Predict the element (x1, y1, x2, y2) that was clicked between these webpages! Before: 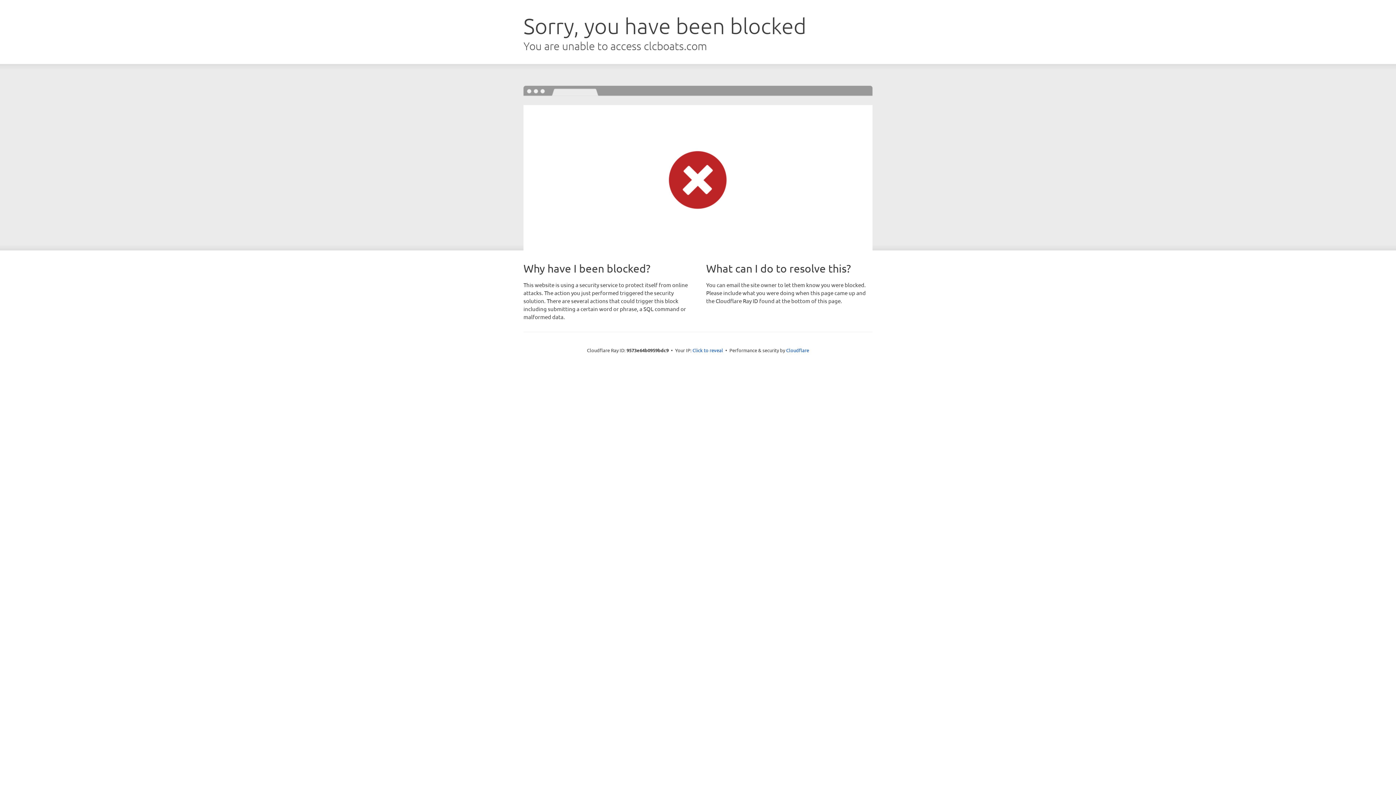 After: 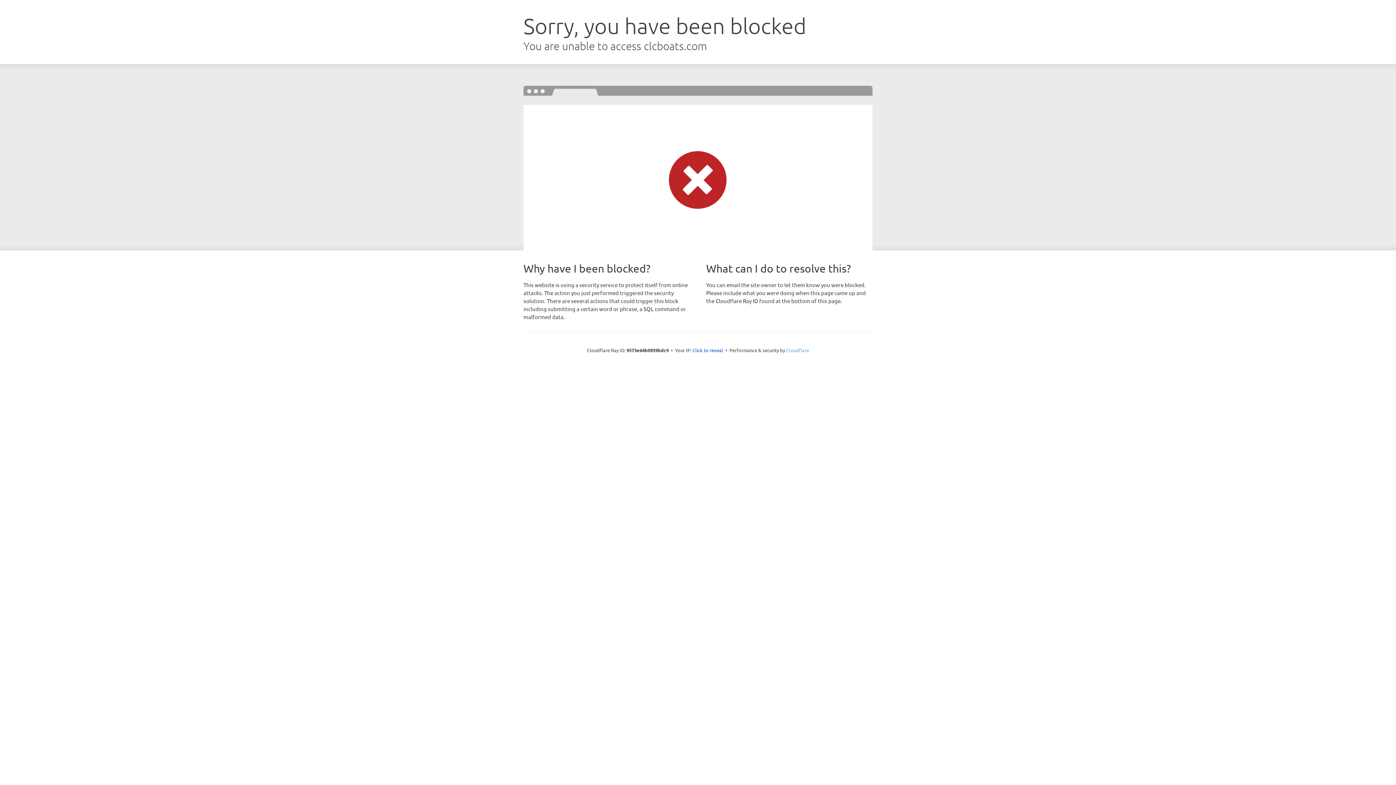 Action: label: Cloudflare bbox: (786, 347, 809, 353)